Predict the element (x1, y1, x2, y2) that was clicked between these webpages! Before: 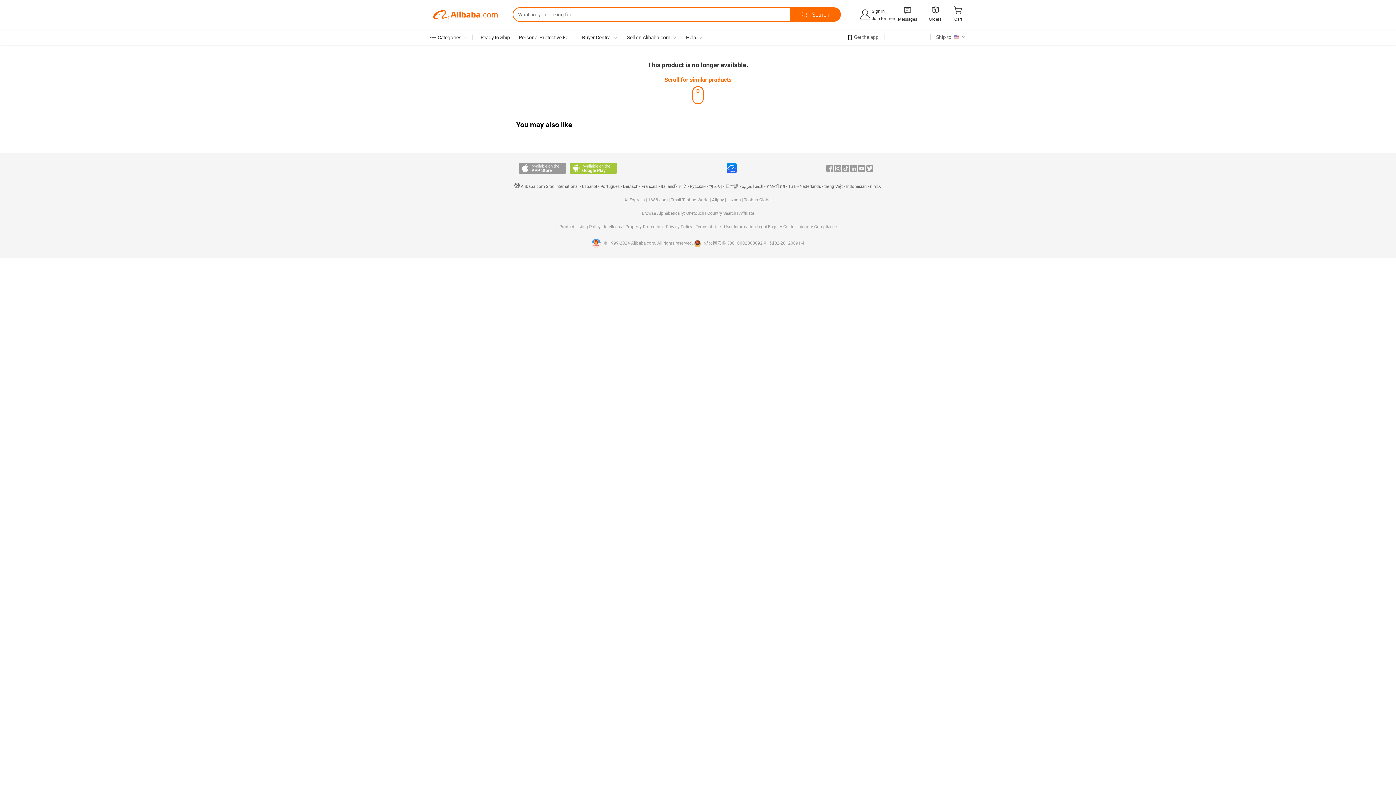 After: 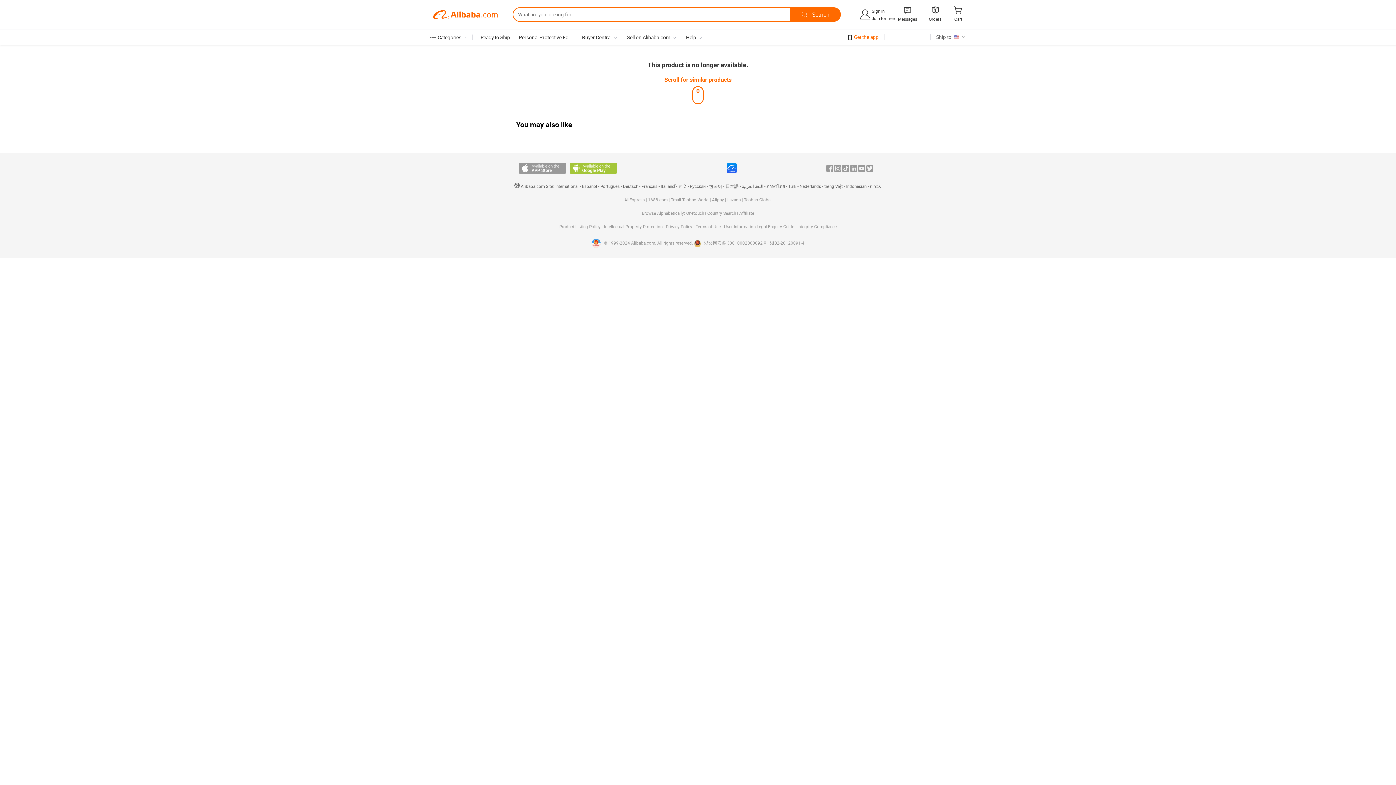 Action: bbox: (854, 34, 878, 39) label: Get the app